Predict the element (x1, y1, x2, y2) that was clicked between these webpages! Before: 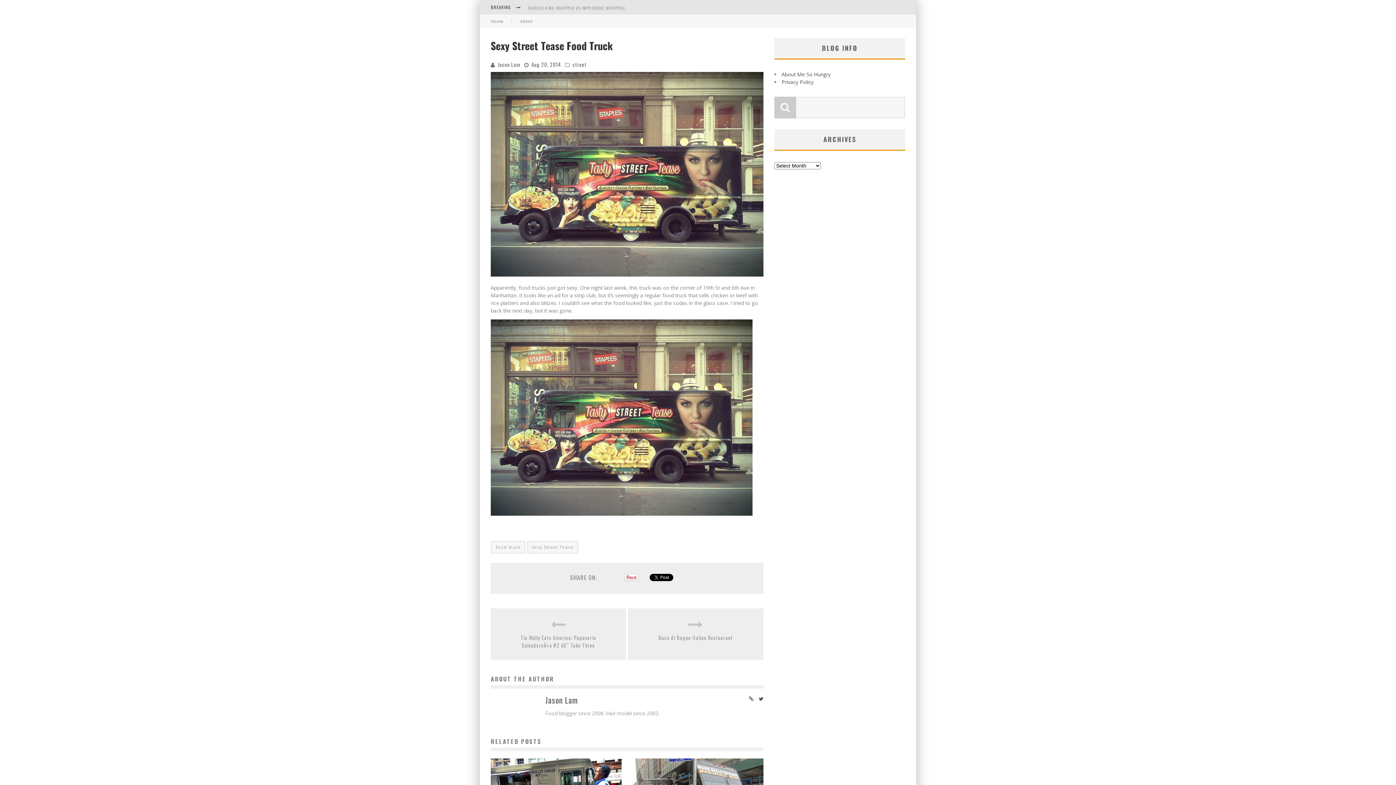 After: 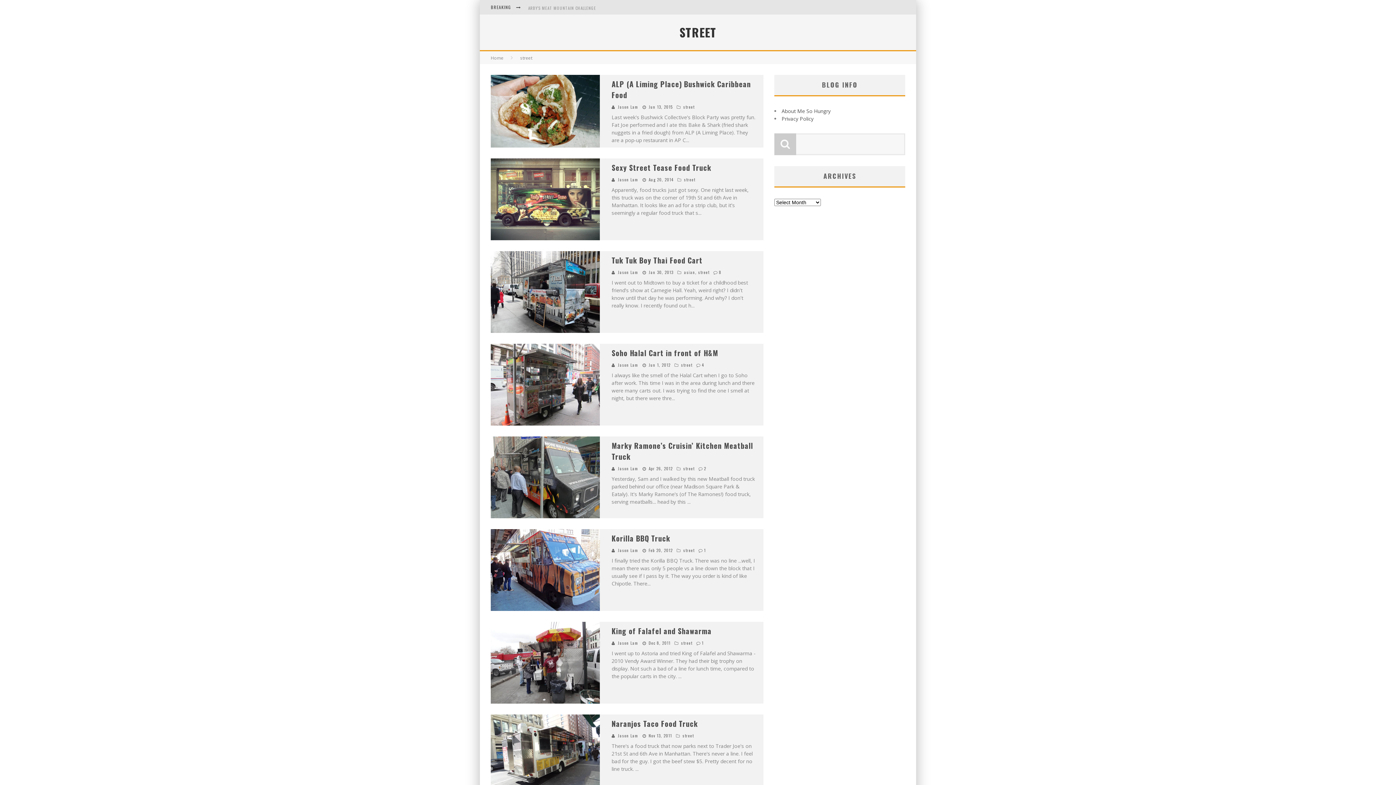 Action: bbox: (520, 18, 532, 24) label: street